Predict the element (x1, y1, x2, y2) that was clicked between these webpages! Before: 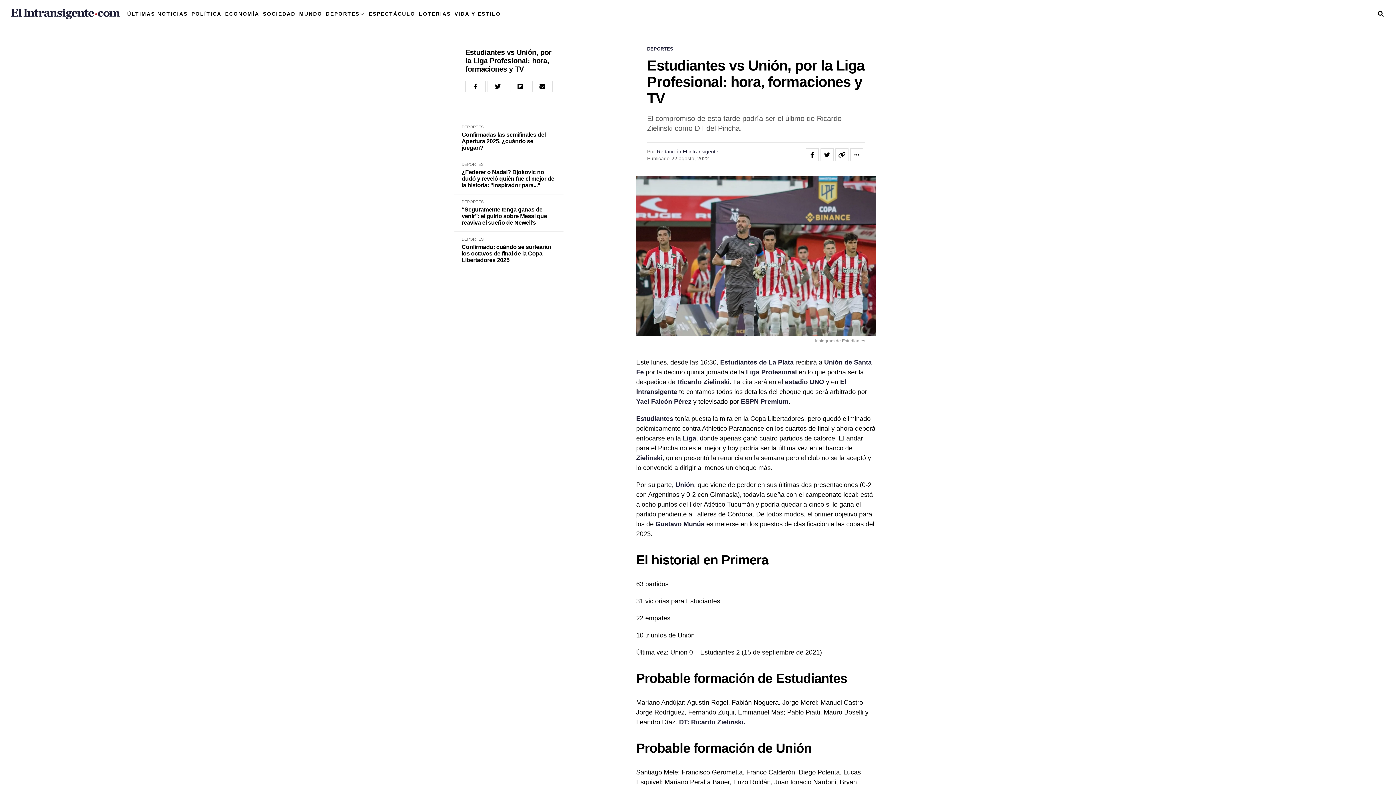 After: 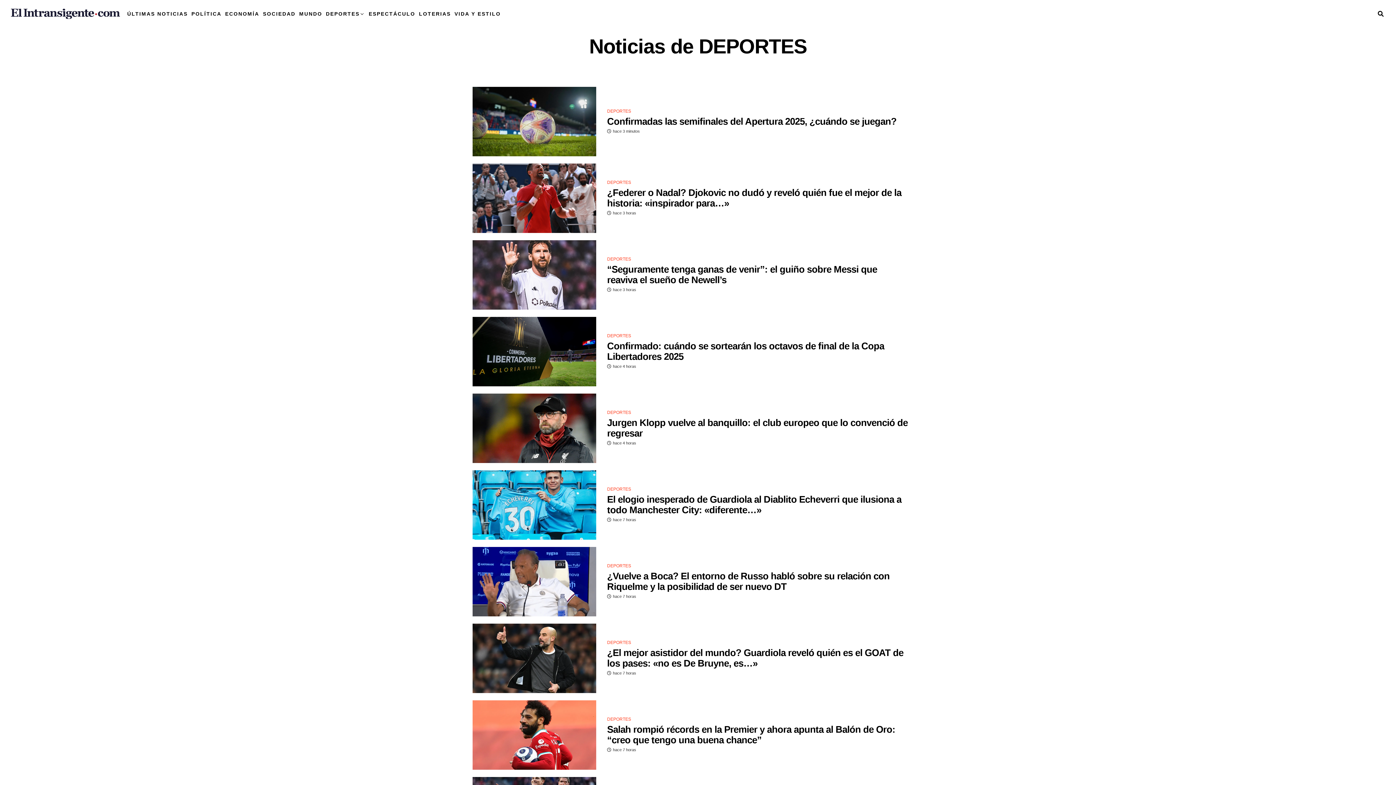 Action: bbox: (461, 199, 483, 204) label: DEPORTES